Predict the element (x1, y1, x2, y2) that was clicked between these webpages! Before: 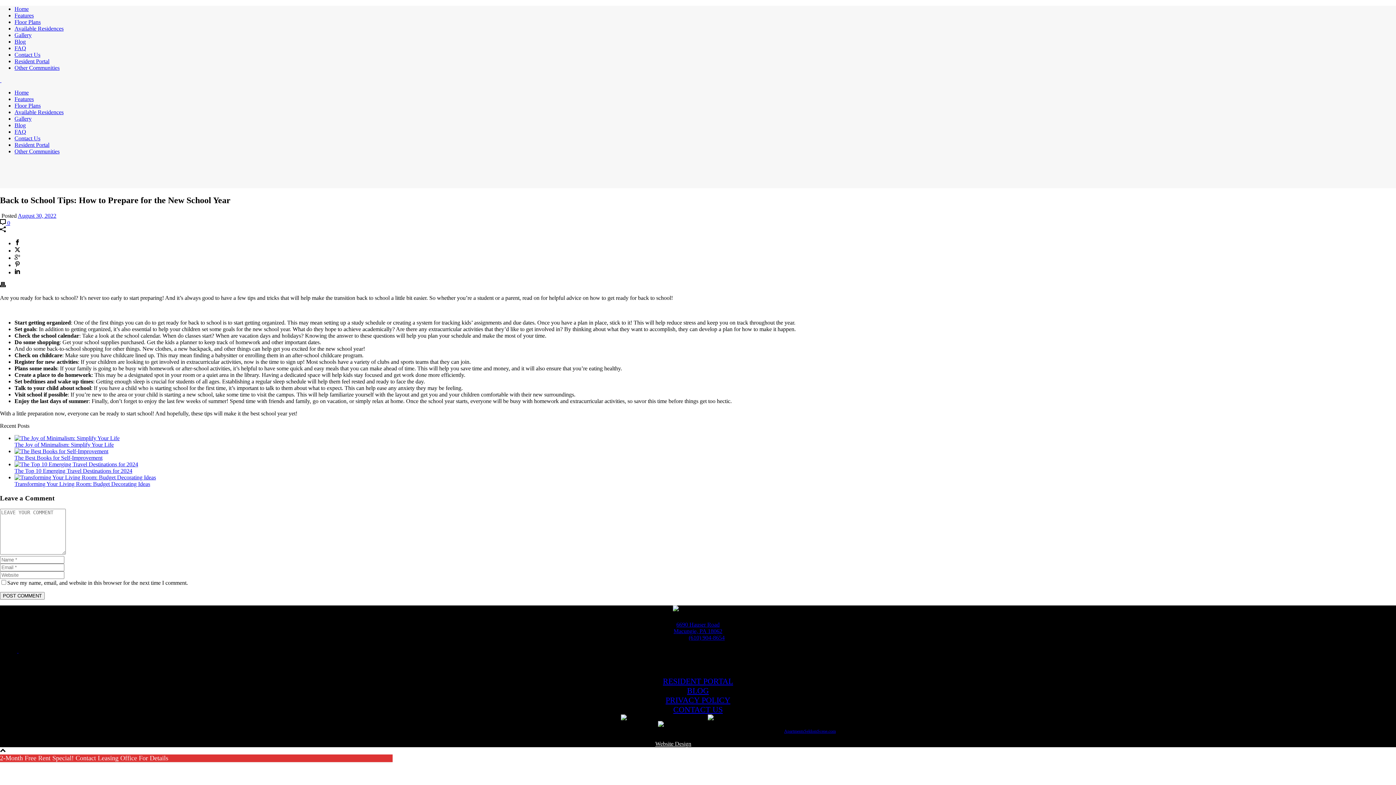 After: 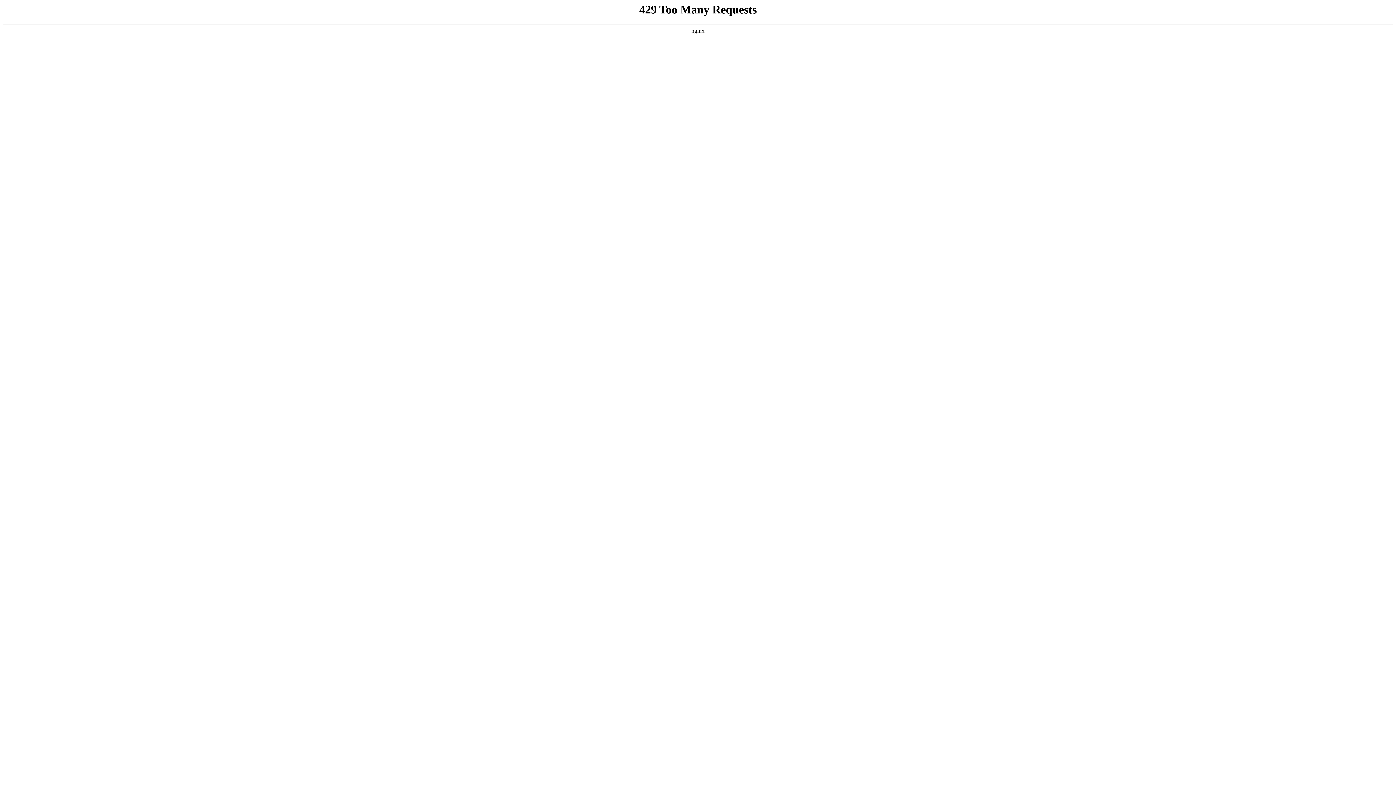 Action: label: PRIVACY POLICY bbox: (665, 698, 730, 704)